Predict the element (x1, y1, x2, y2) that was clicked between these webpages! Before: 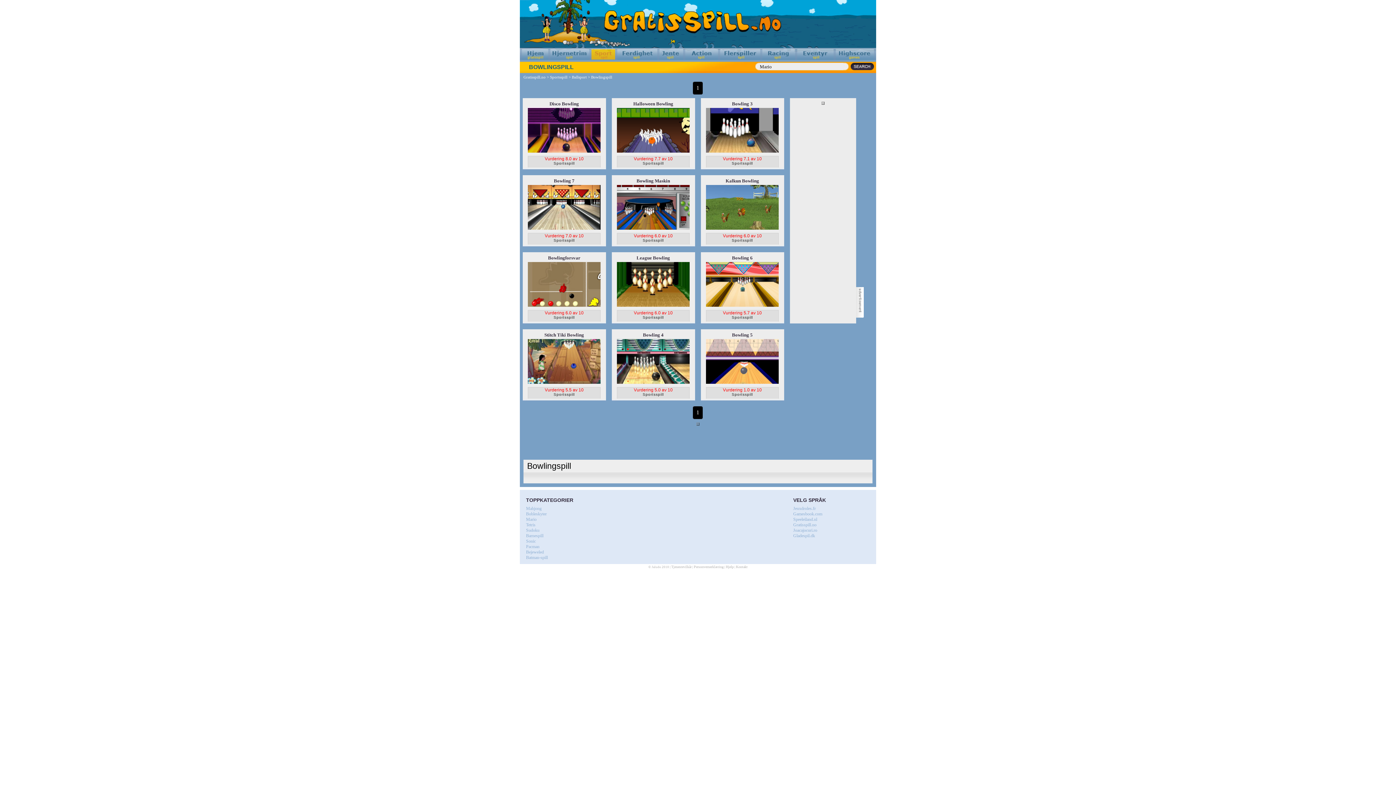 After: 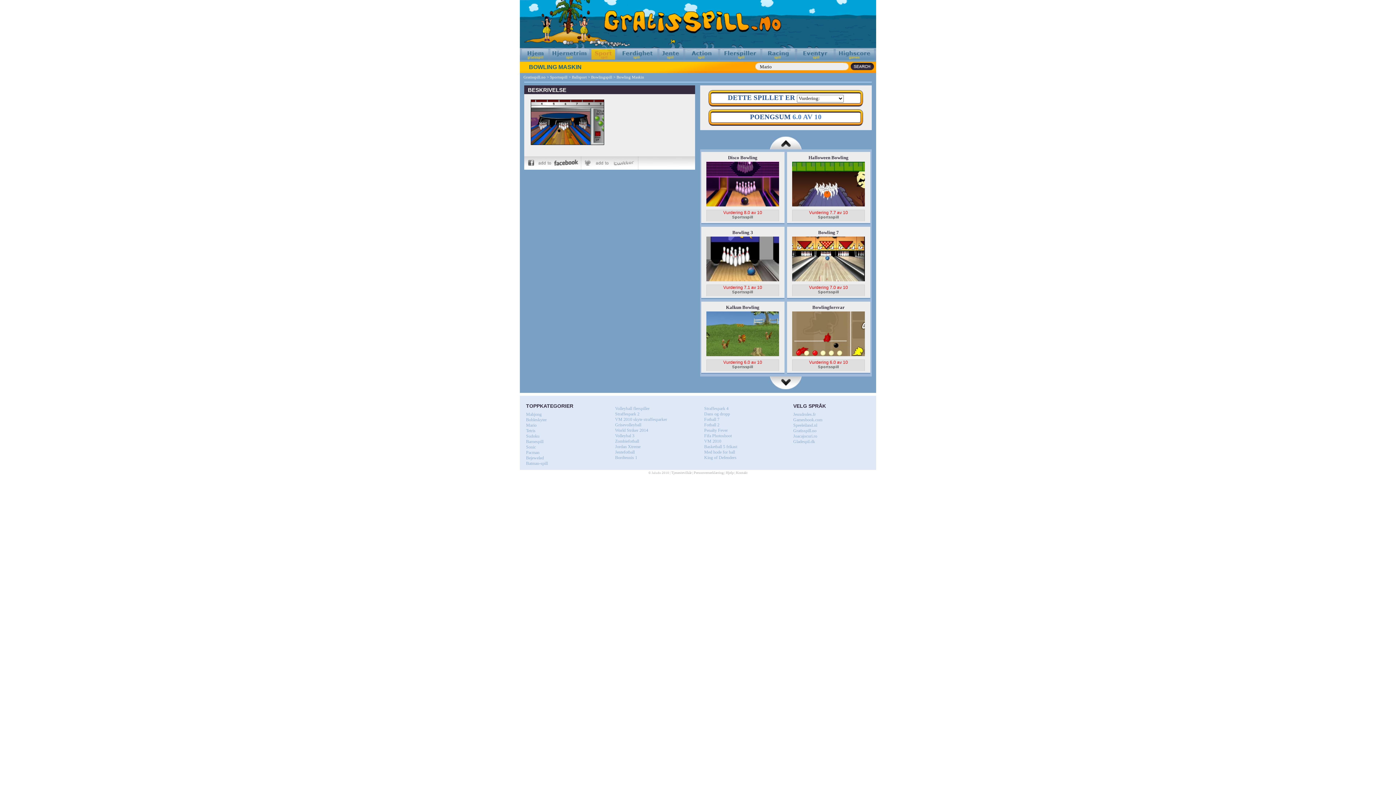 Action: bbox: (617, 178, 689, 230) label: Bowling Maskin